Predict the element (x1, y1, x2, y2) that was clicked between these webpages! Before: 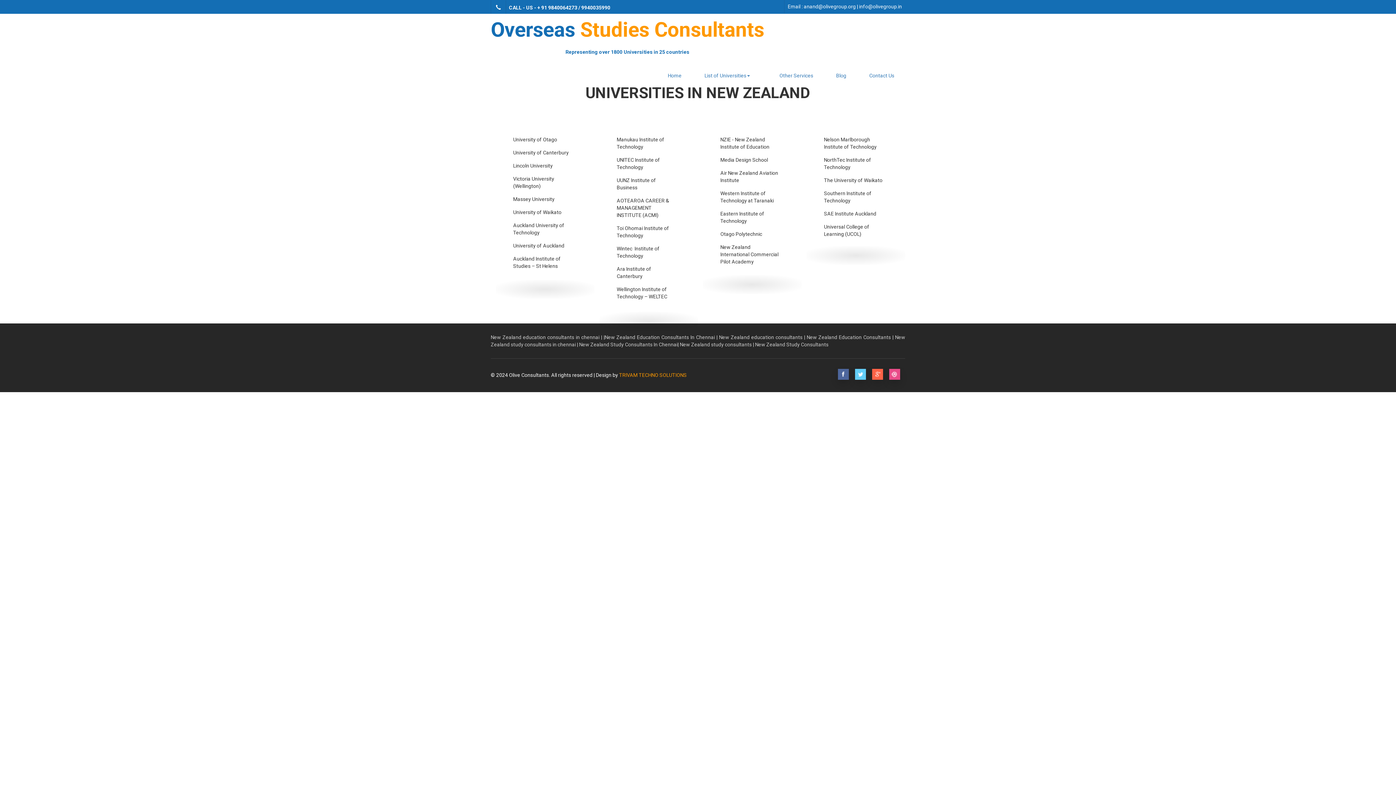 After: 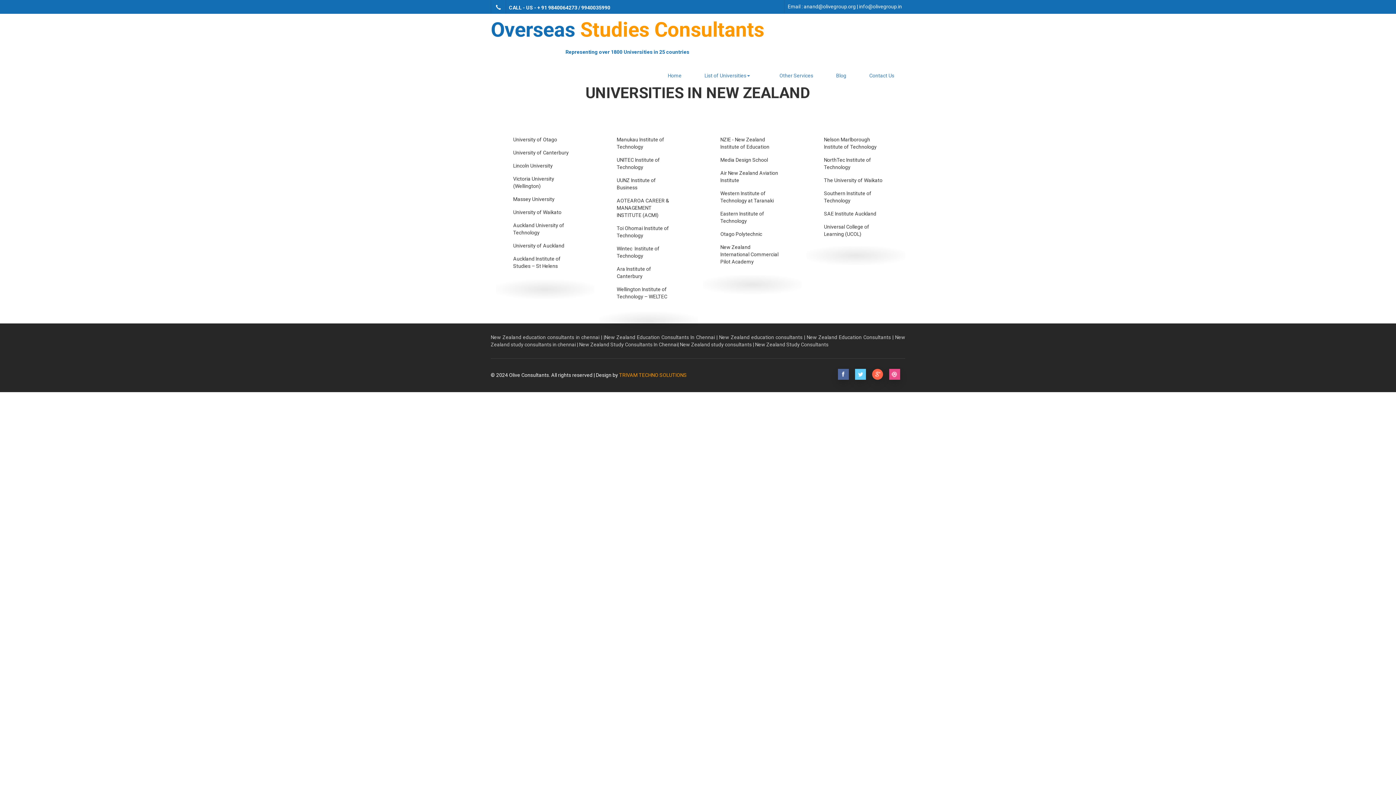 Action: bbox: (872, 369, 883, 380)